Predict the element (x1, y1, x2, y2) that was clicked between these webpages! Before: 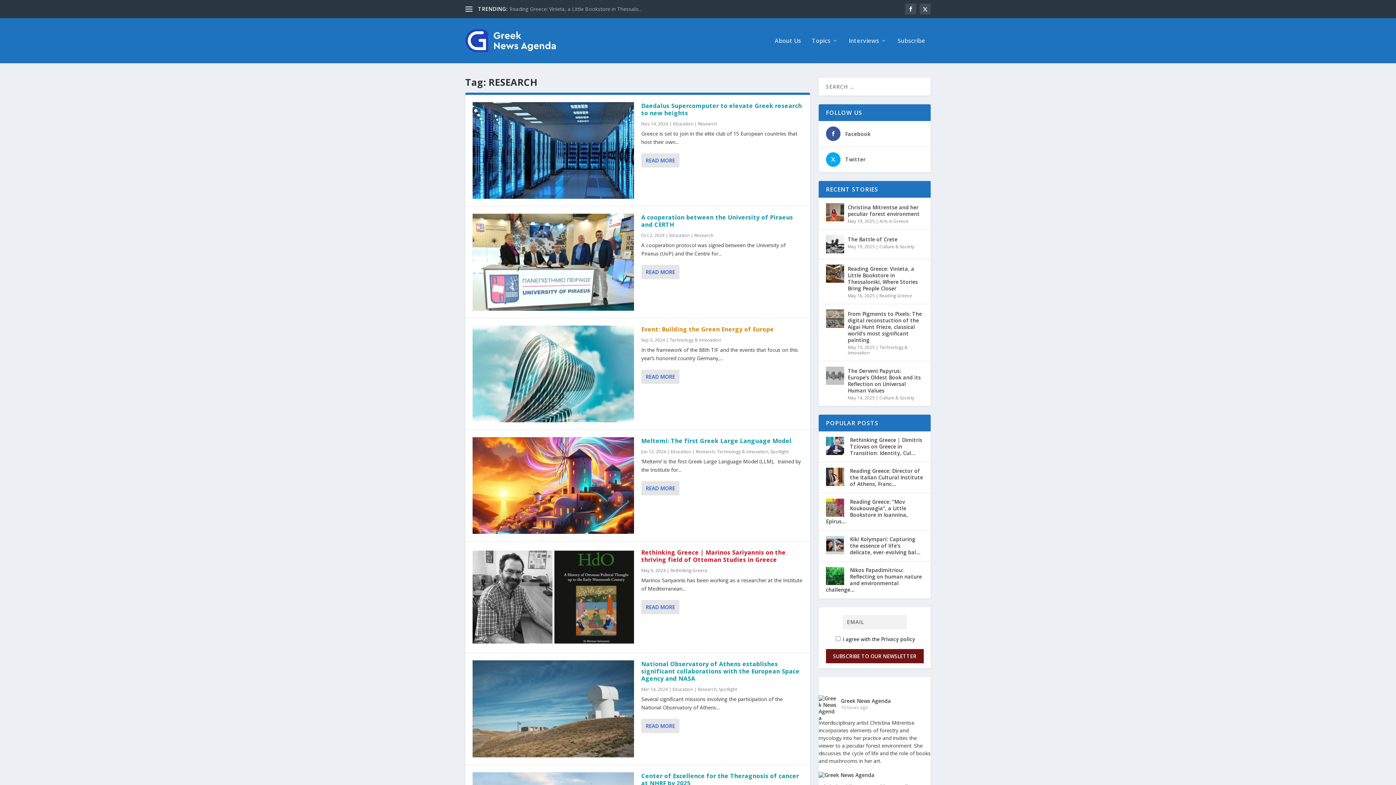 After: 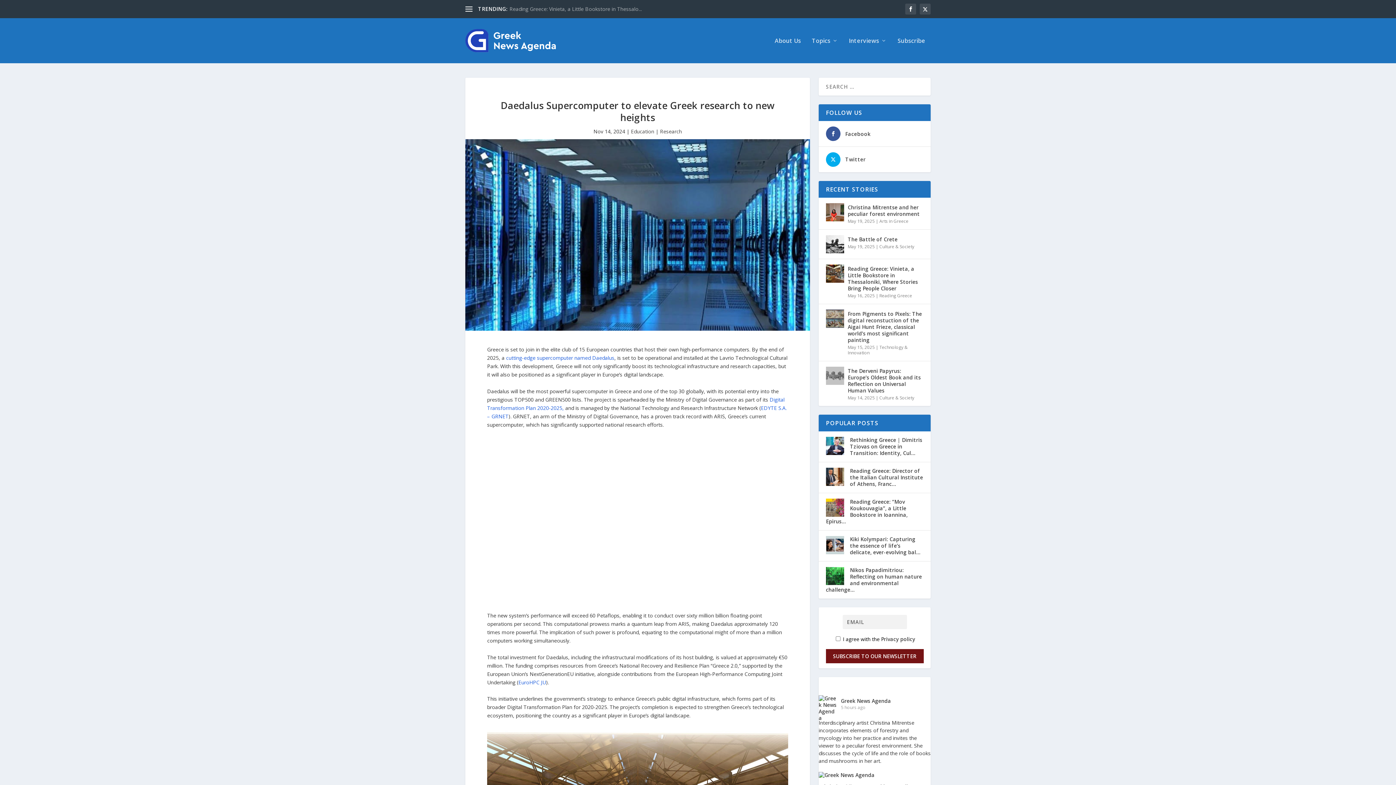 Action: bbox: (472, 102, 634, 199)